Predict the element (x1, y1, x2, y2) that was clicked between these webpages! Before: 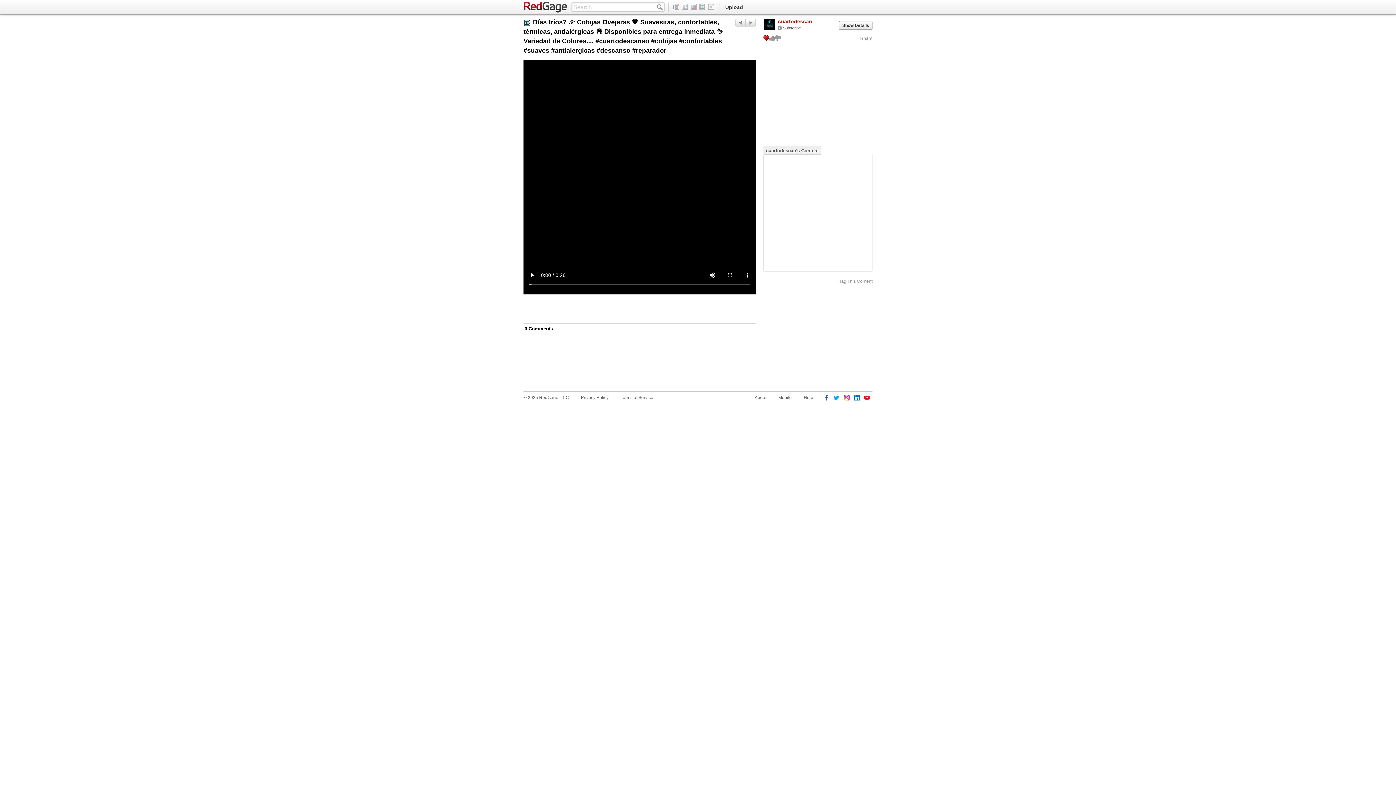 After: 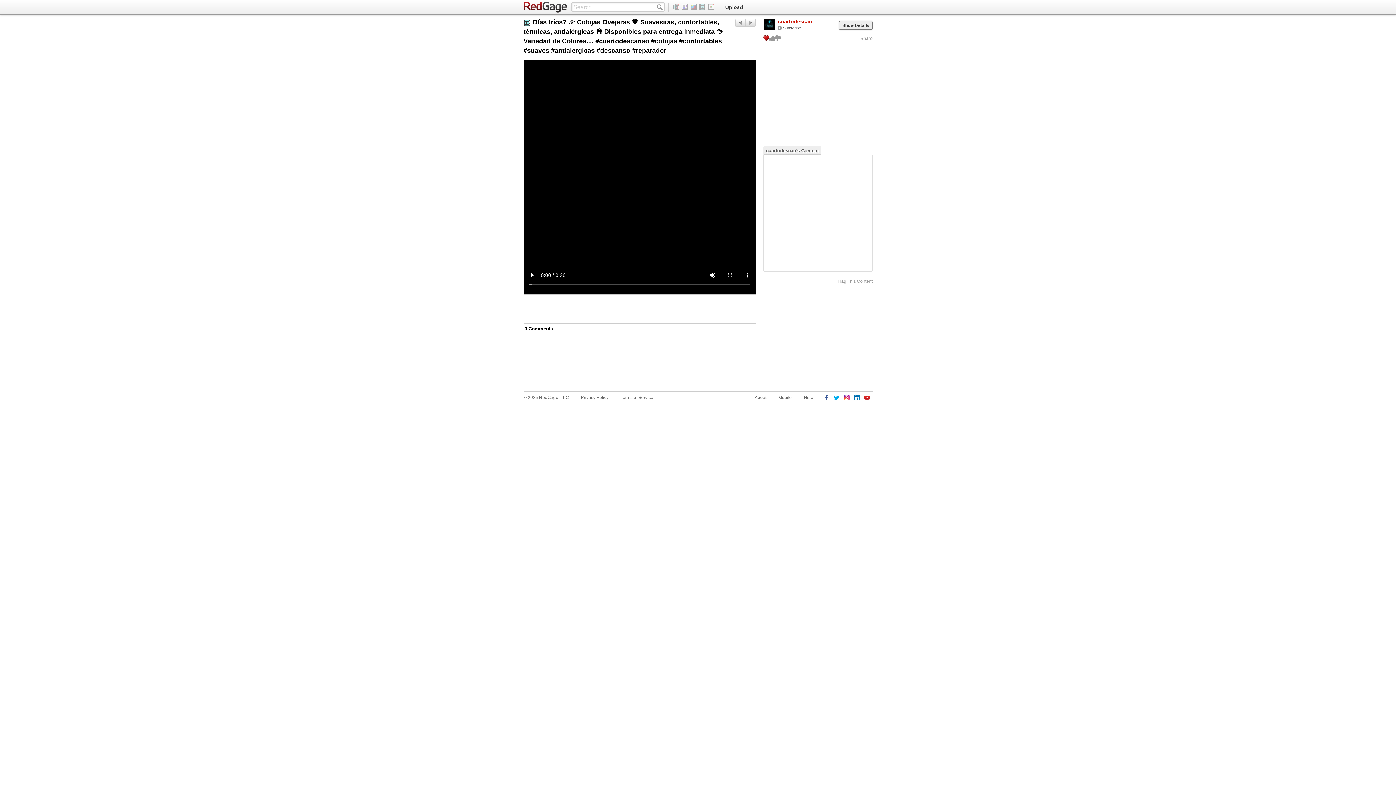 Action: label: Show Details bbox: (839, 21, 872, 29)